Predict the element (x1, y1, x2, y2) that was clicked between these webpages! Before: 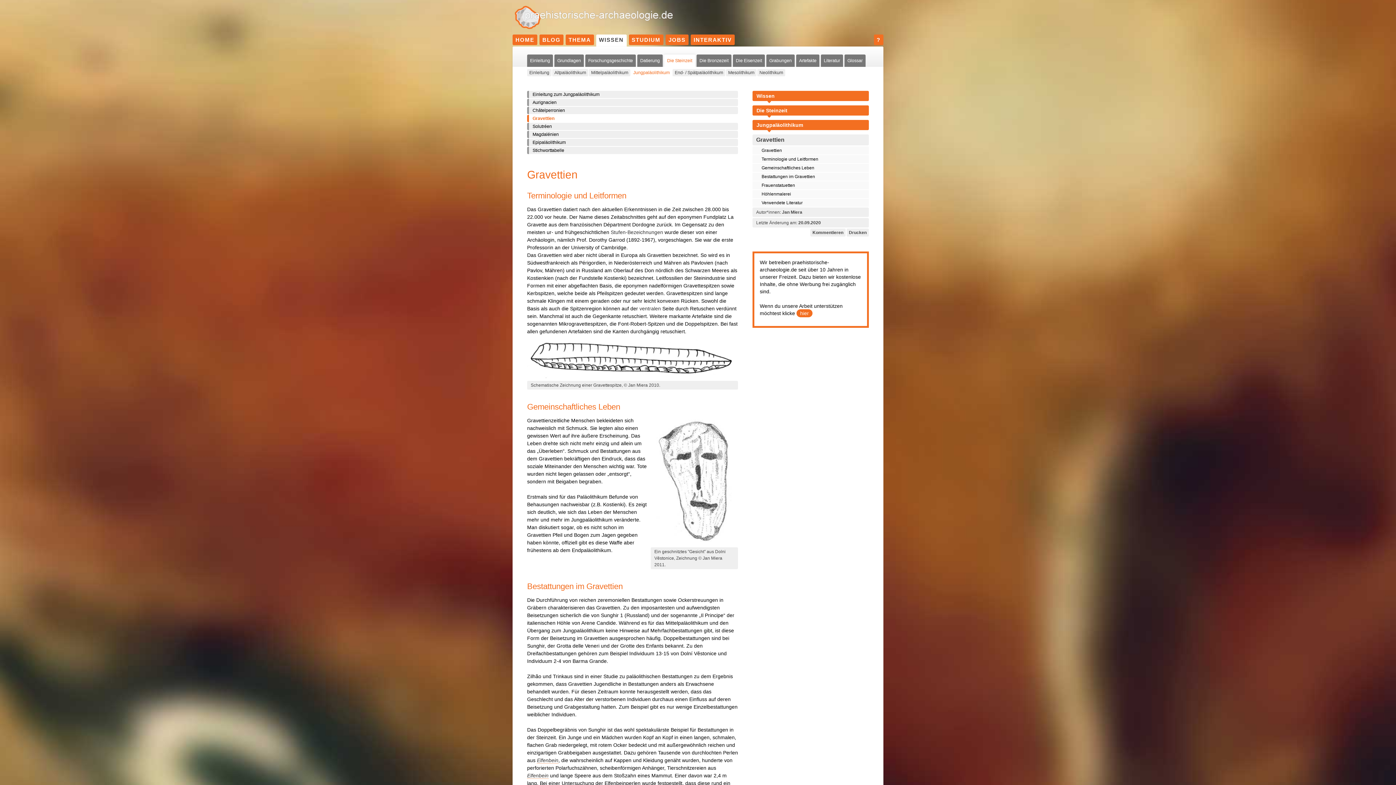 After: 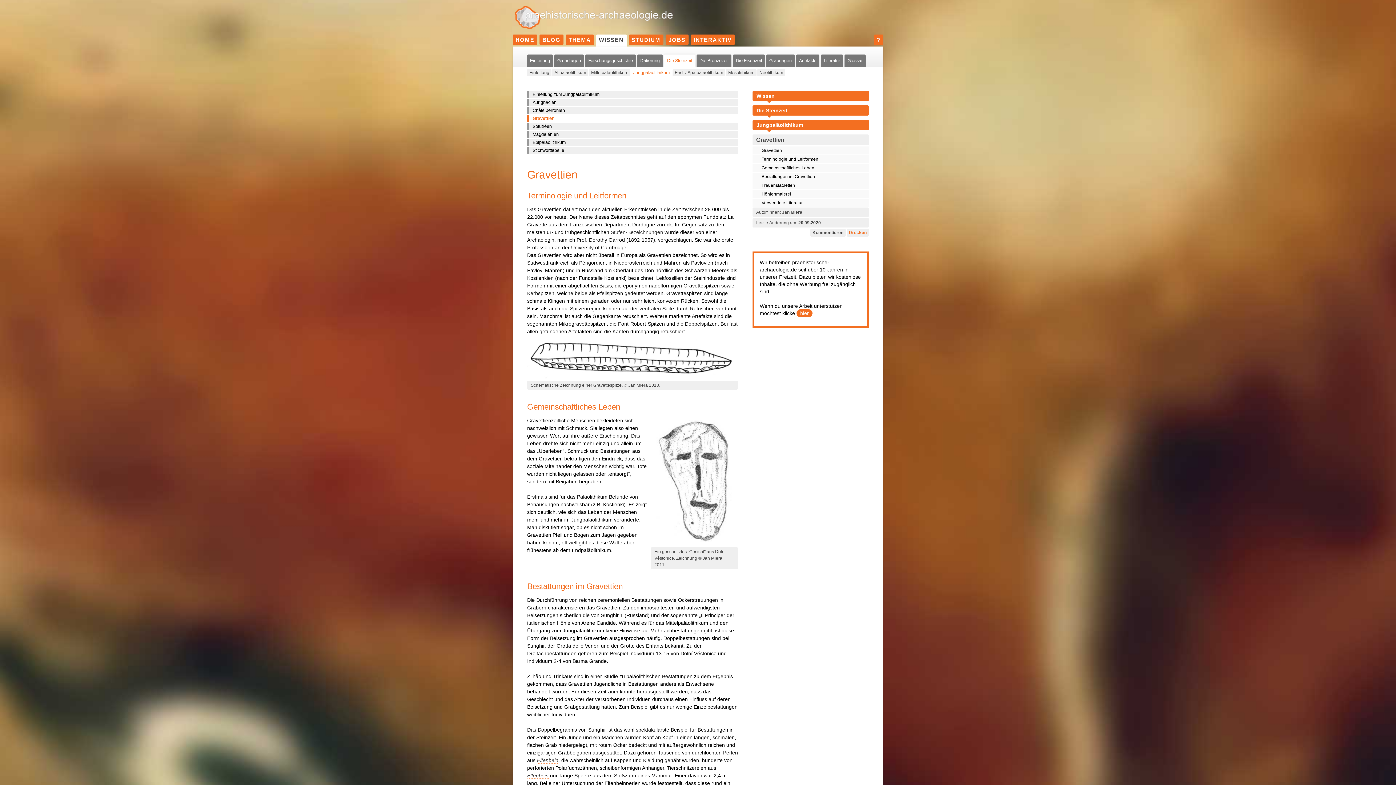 Action: label: Drucken bbox: (846, 228, 869, 236)